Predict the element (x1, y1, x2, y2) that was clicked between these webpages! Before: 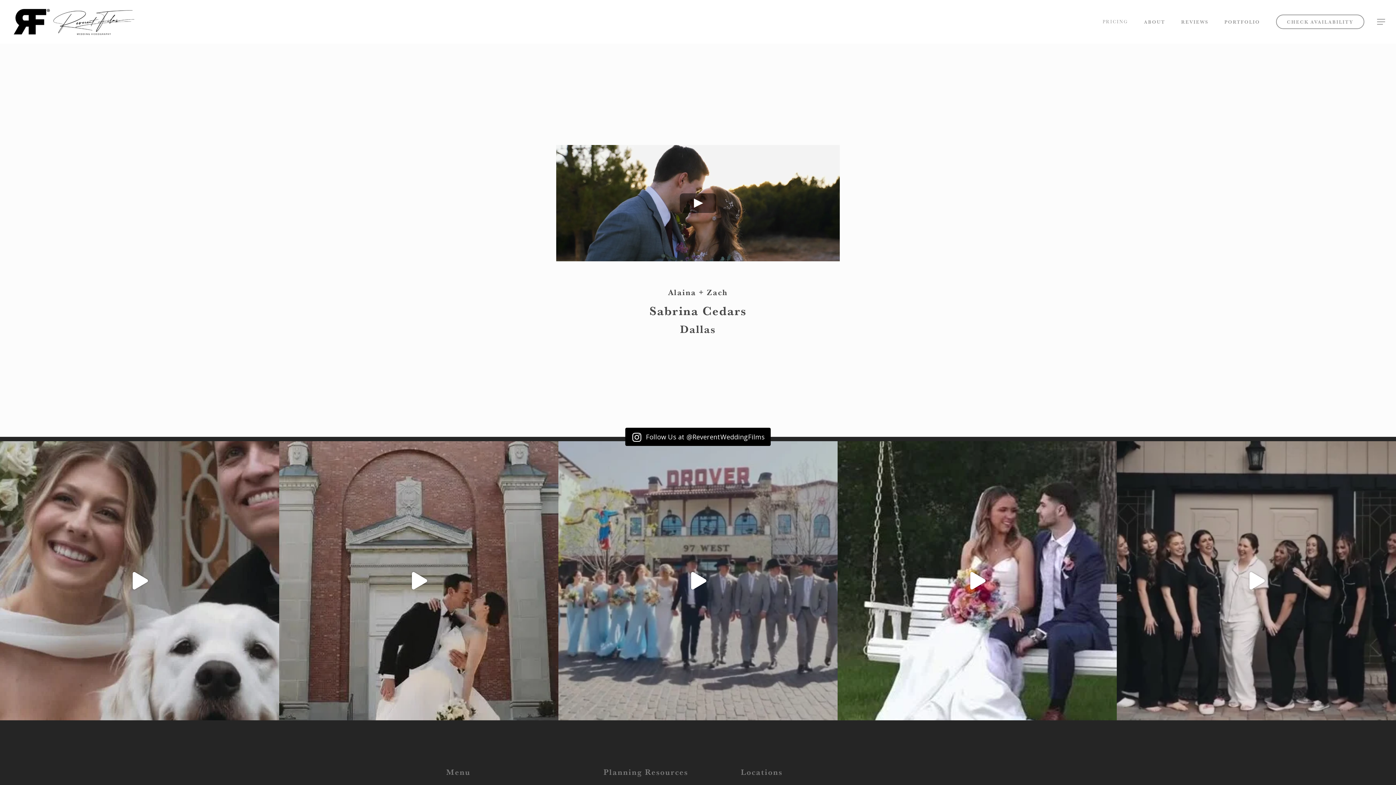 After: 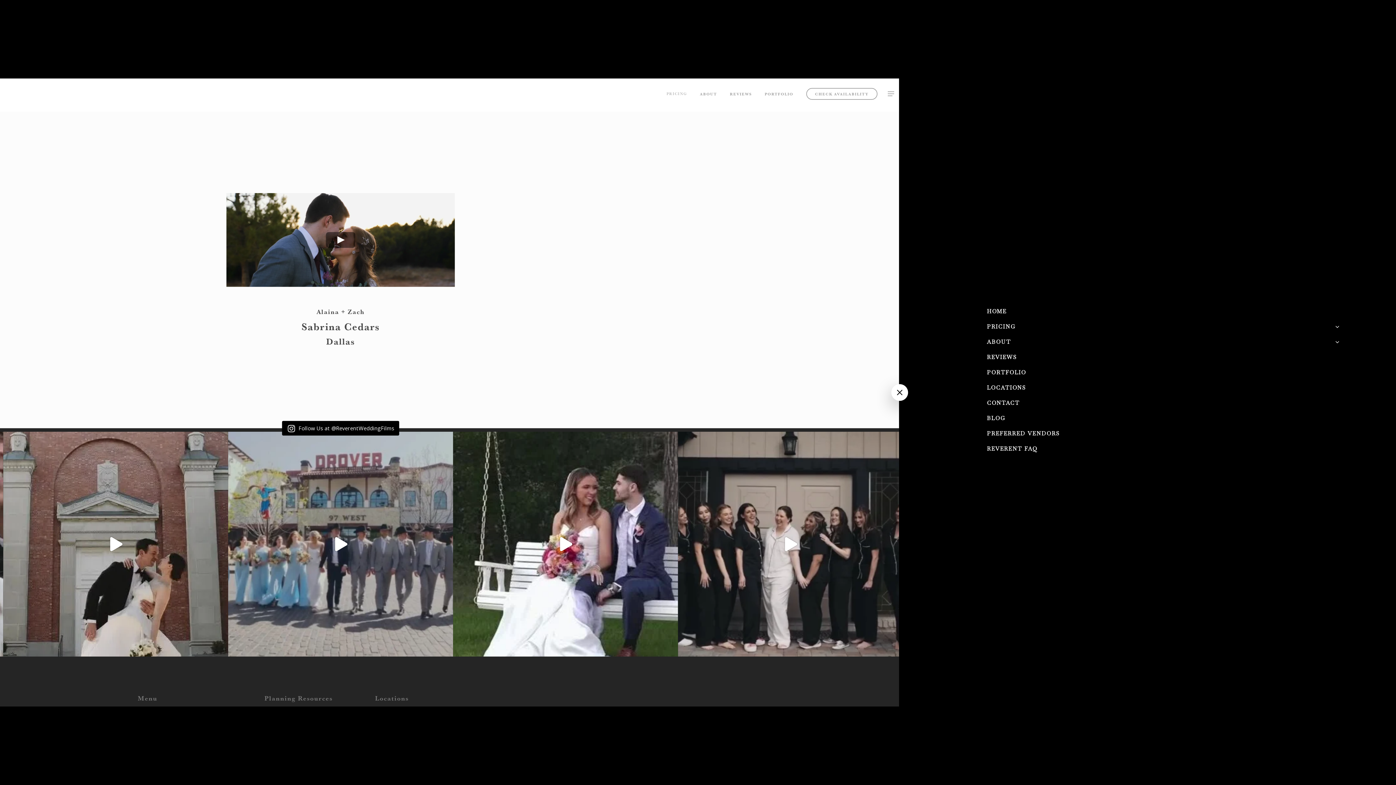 Action: bbox: (1377, 18, 1386, 25) label: Navigation Menu